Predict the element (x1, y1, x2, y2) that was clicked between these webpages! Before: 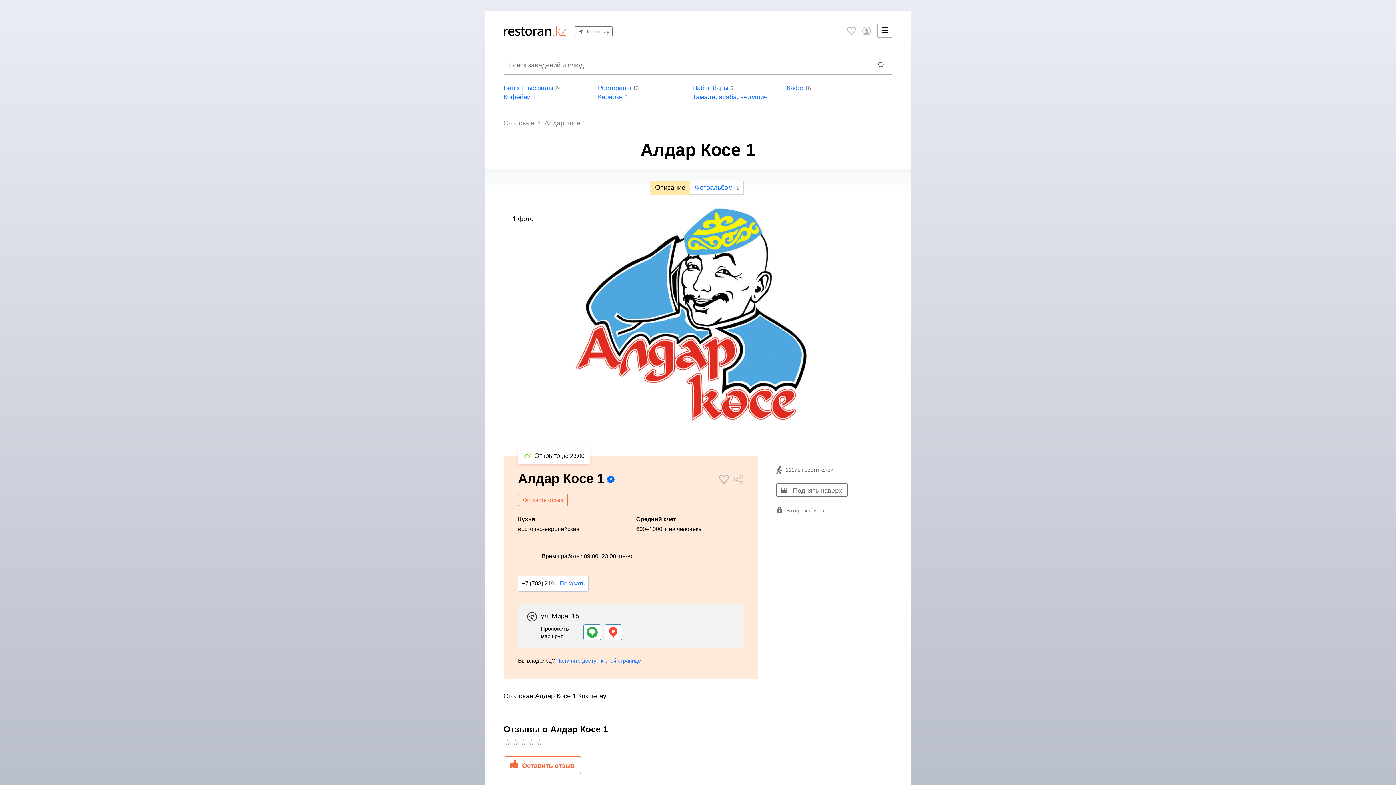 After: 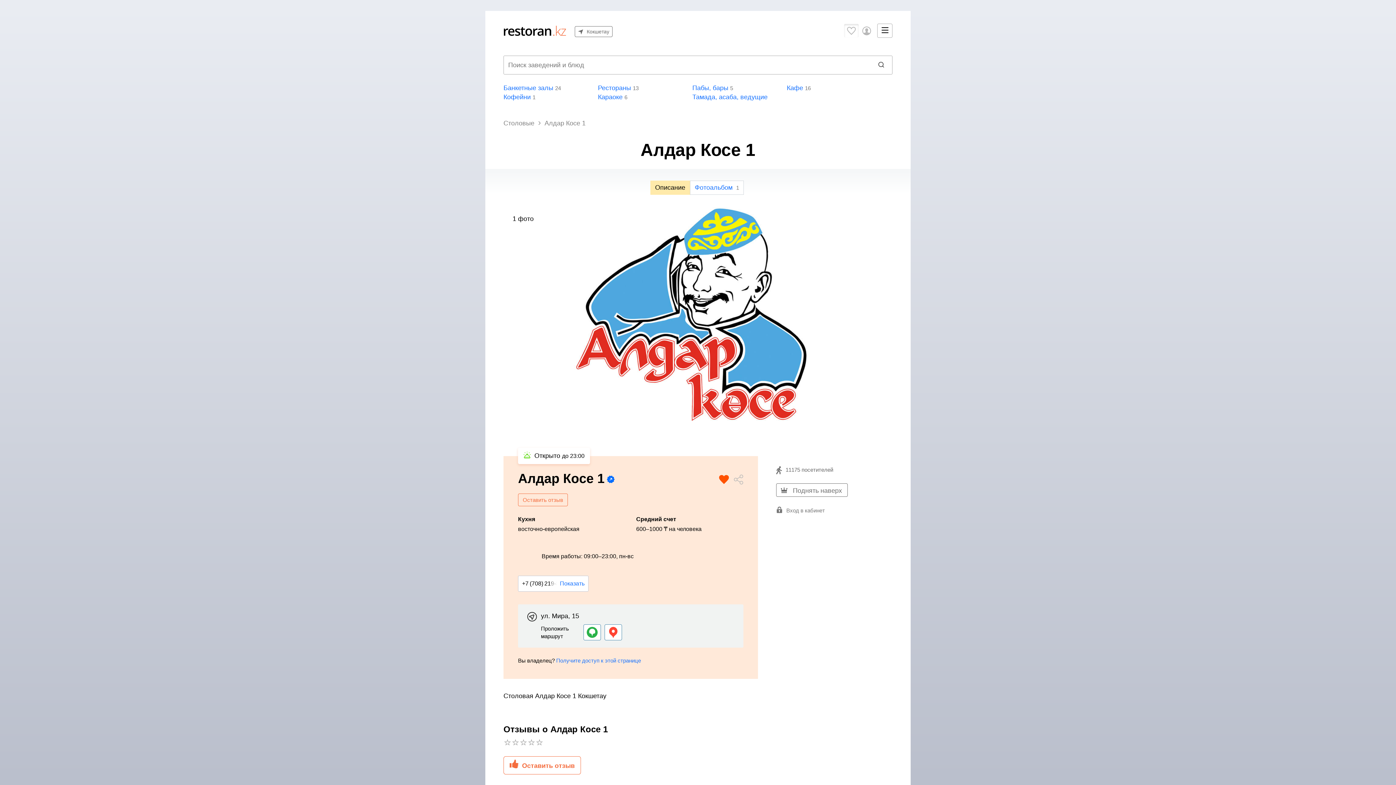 Action: label: В избранное bbox: (714, 472, 733, 486)